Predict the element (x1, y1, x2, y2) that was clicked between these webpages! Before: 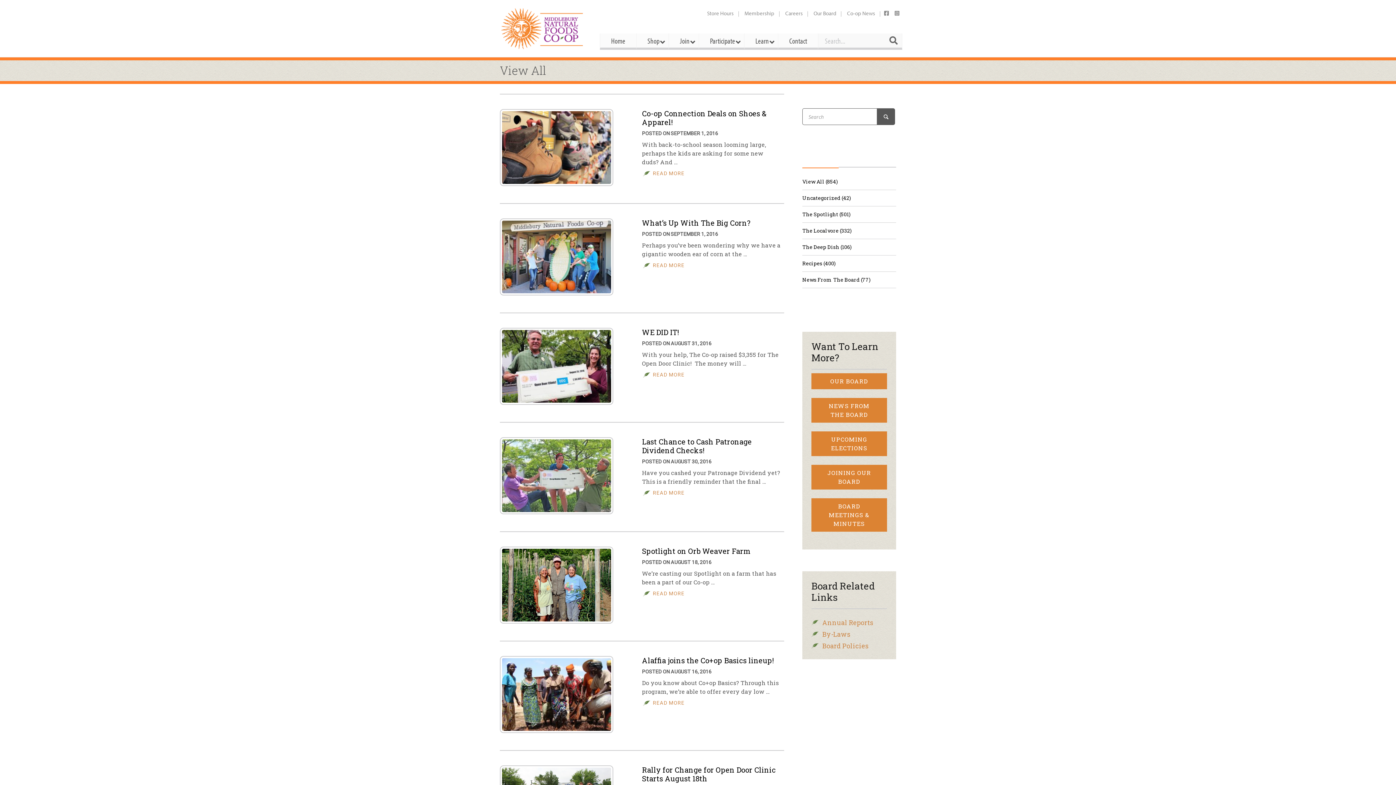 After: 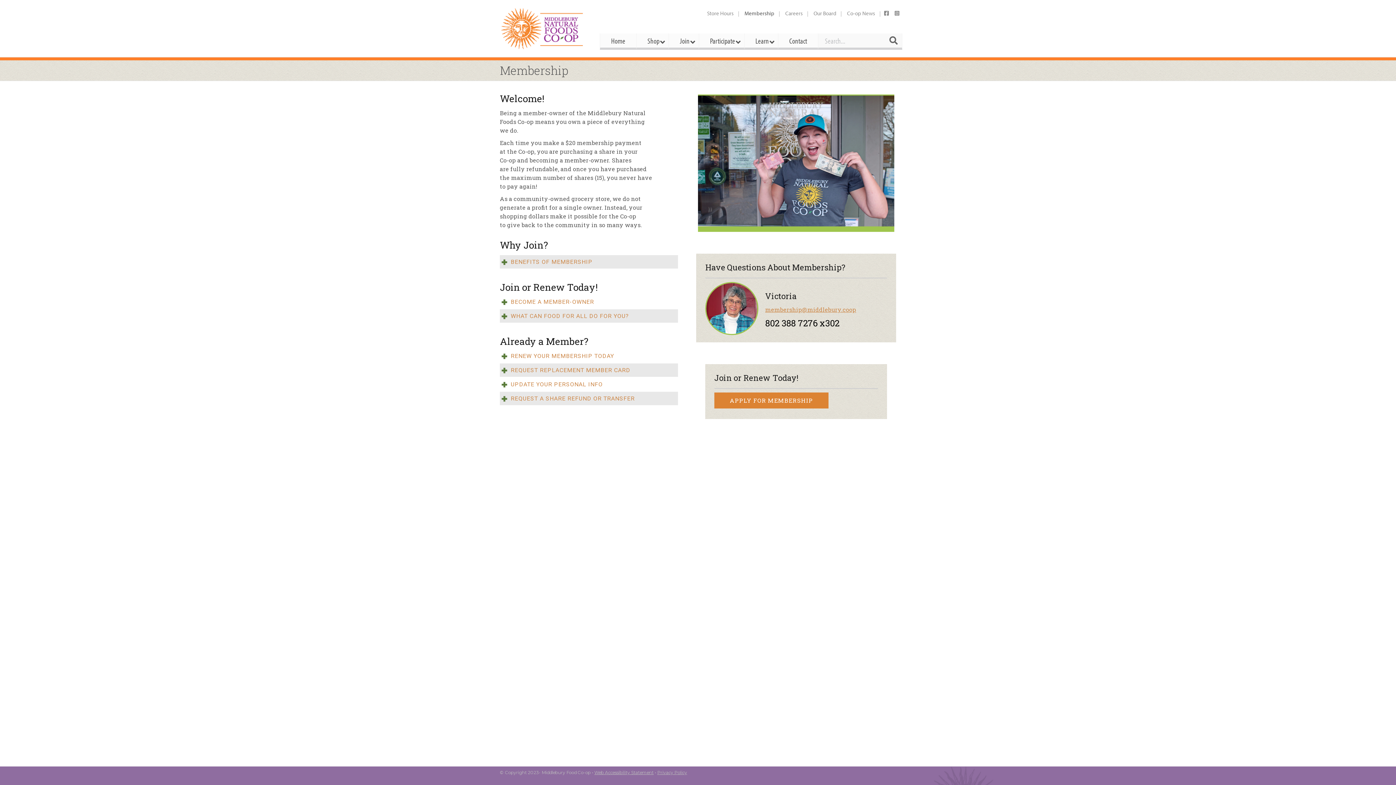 Action: bbox: (739, 7, 780, 19) label: Membership